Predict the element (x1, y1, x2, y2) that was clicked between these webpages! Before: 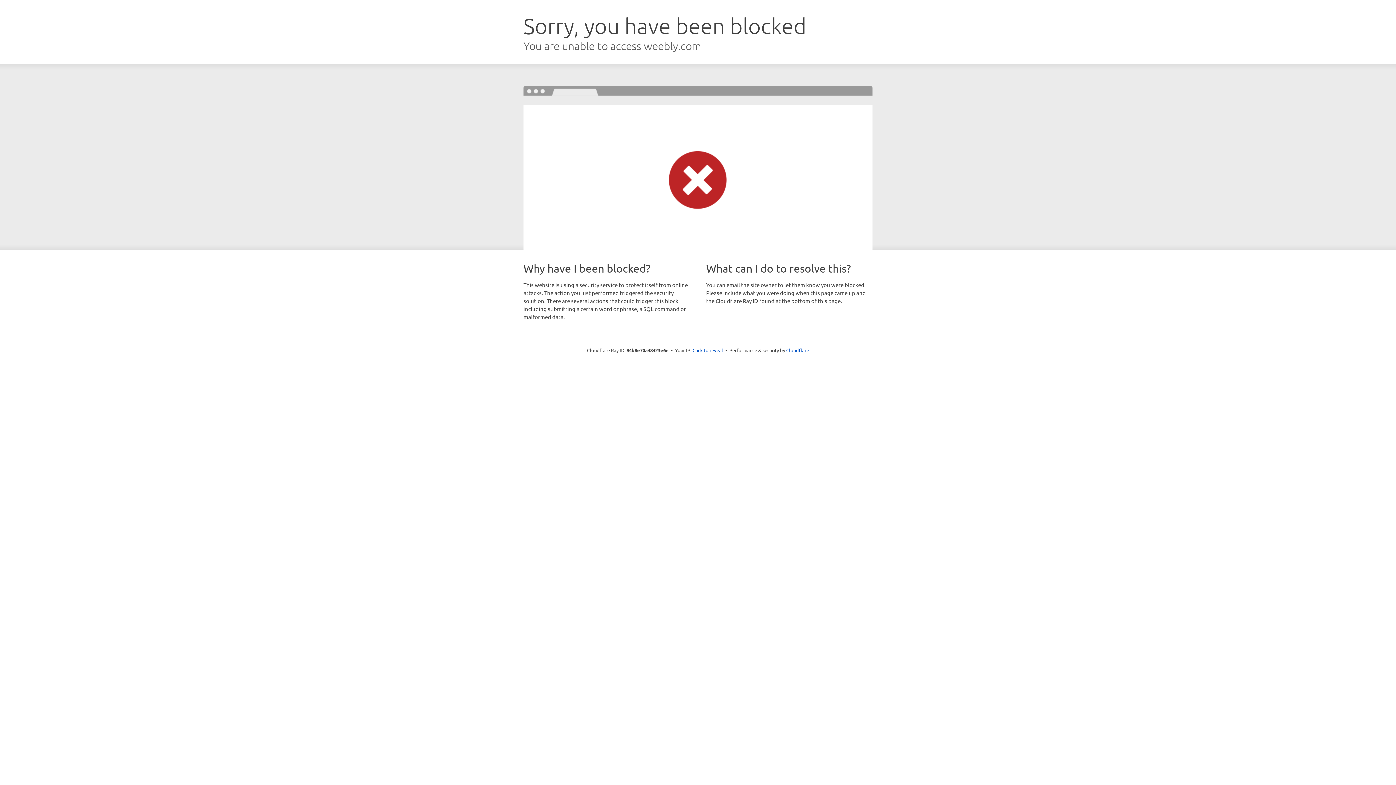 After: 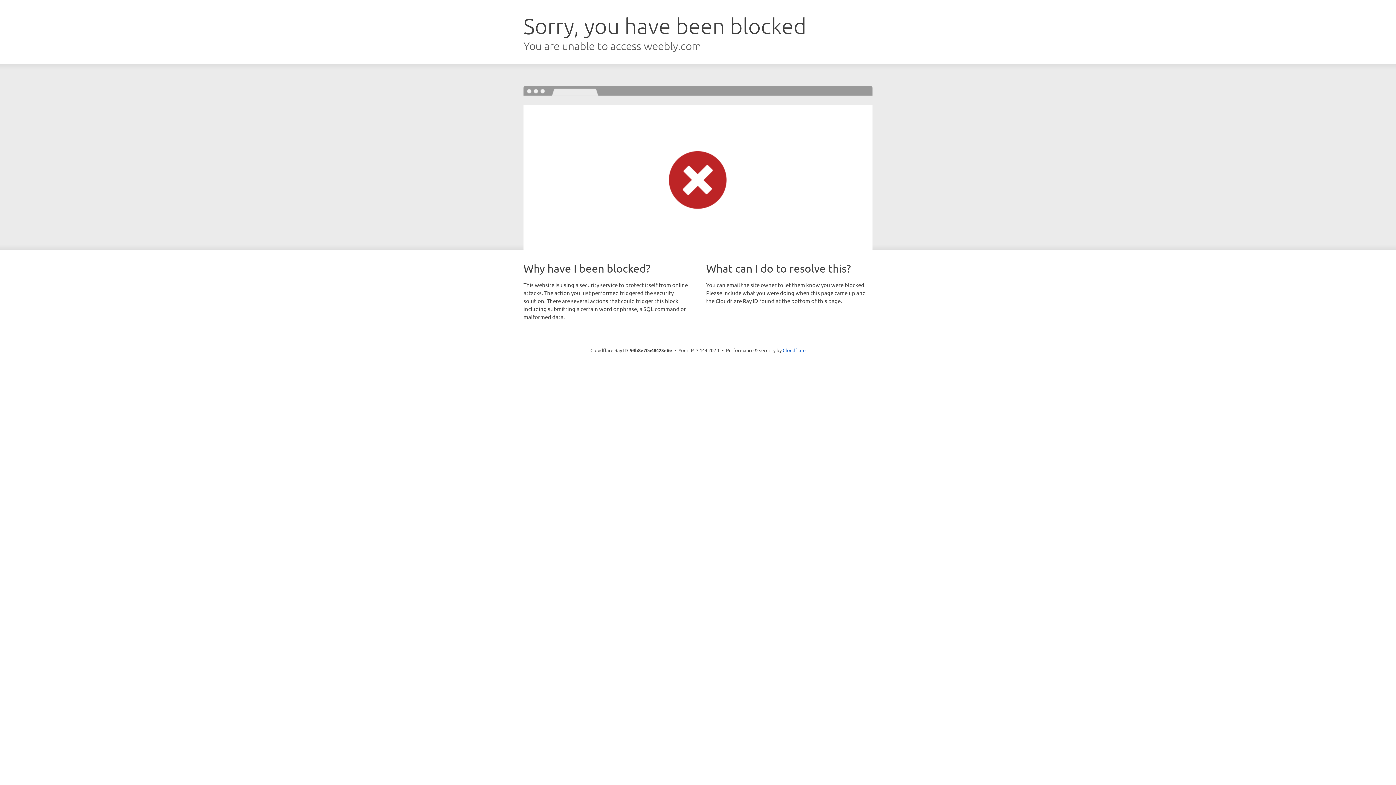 Action: label: Click to reveal bbox: (692, 346, 723, 353)